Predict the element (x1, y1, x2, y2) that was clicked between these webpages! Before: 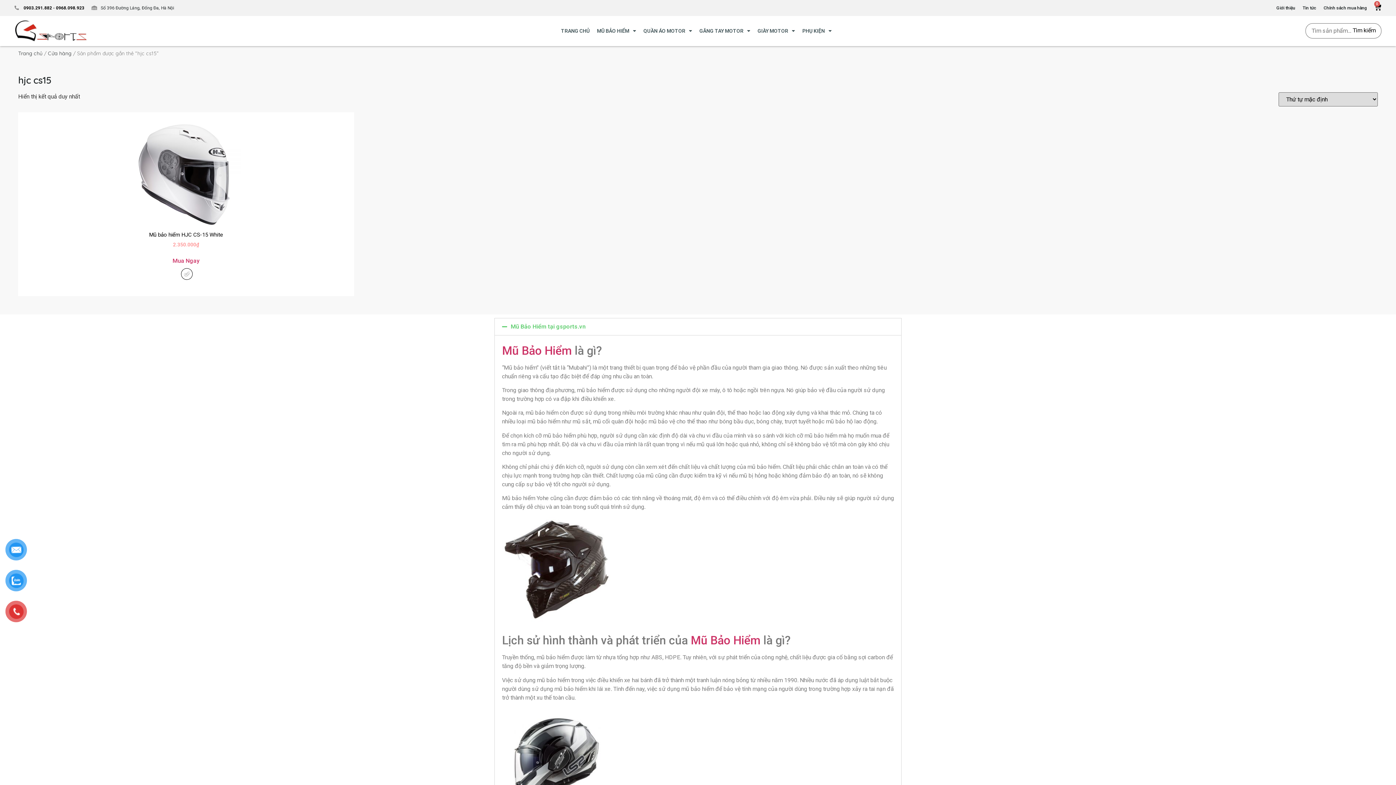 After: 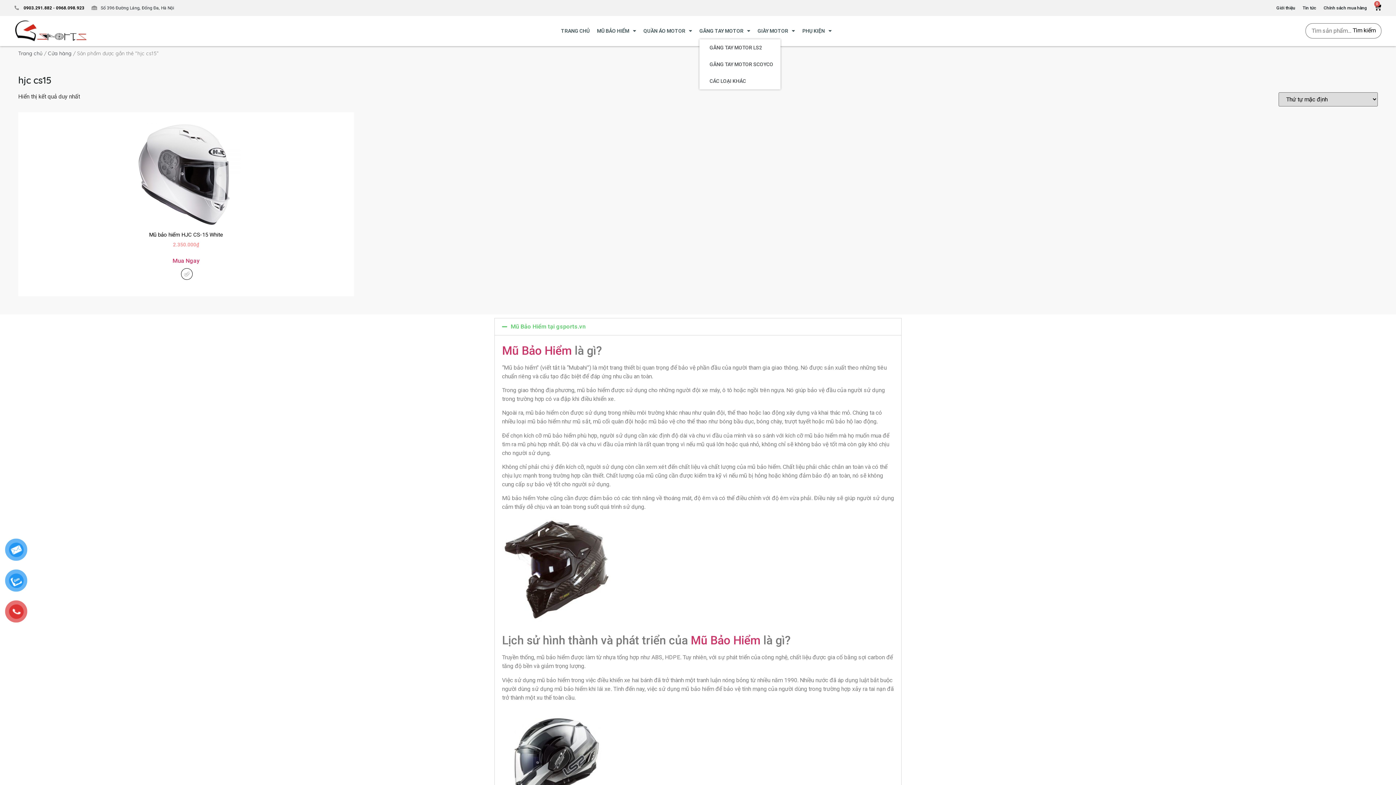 Action: label: GĂNG TAY MOTOR bbox: (699, 22, 750, 39)